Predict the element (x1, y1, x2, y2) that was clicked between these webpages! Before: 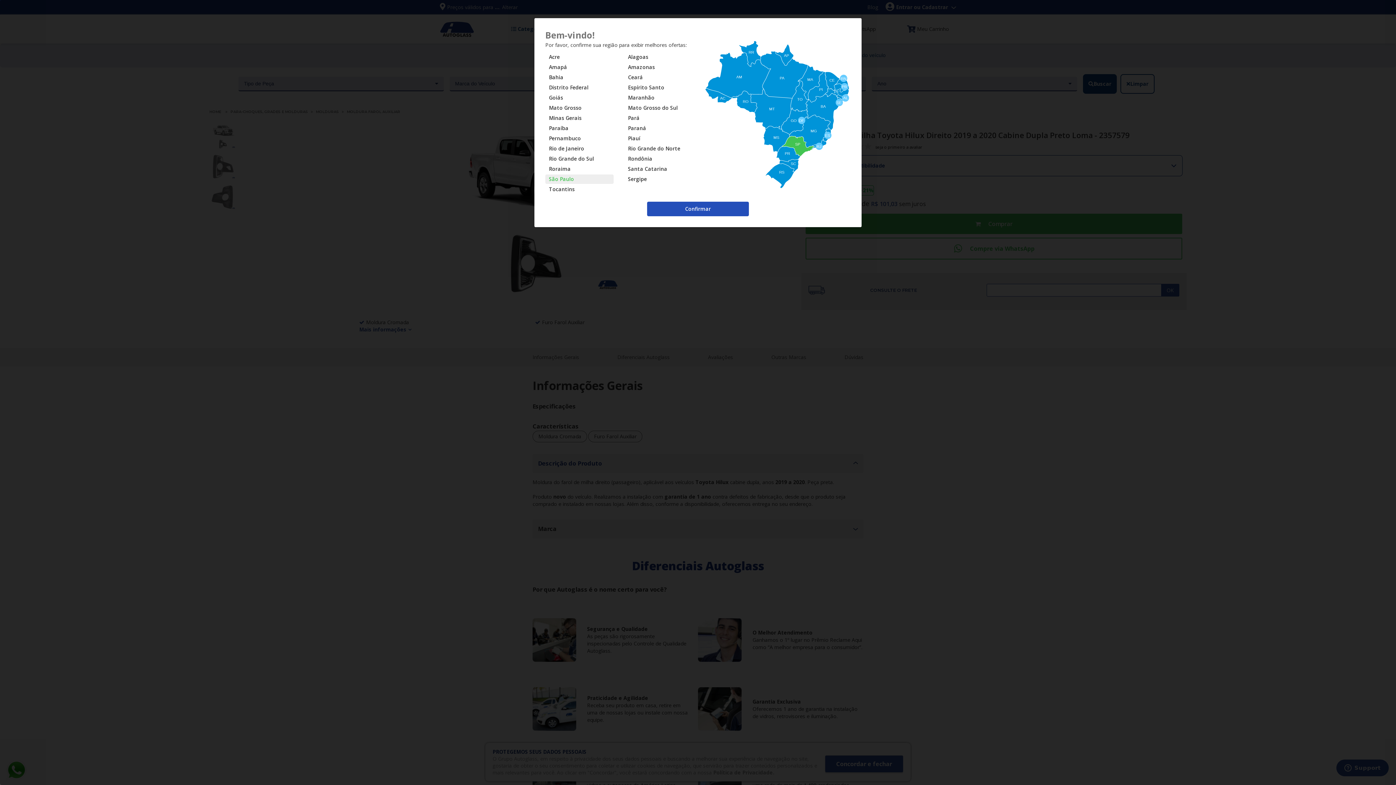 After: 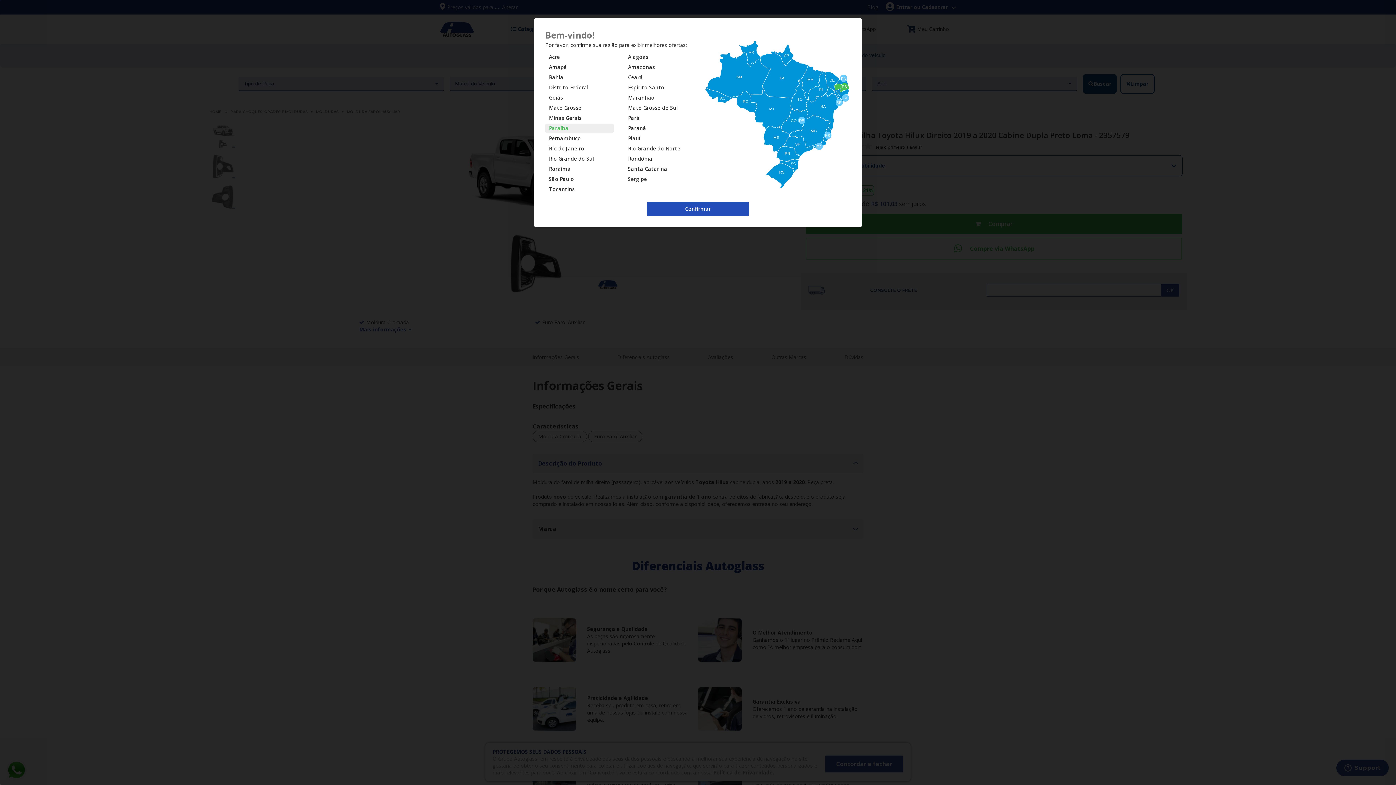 Action: label: Paraíba bbox: (545, 123, 613, 133)